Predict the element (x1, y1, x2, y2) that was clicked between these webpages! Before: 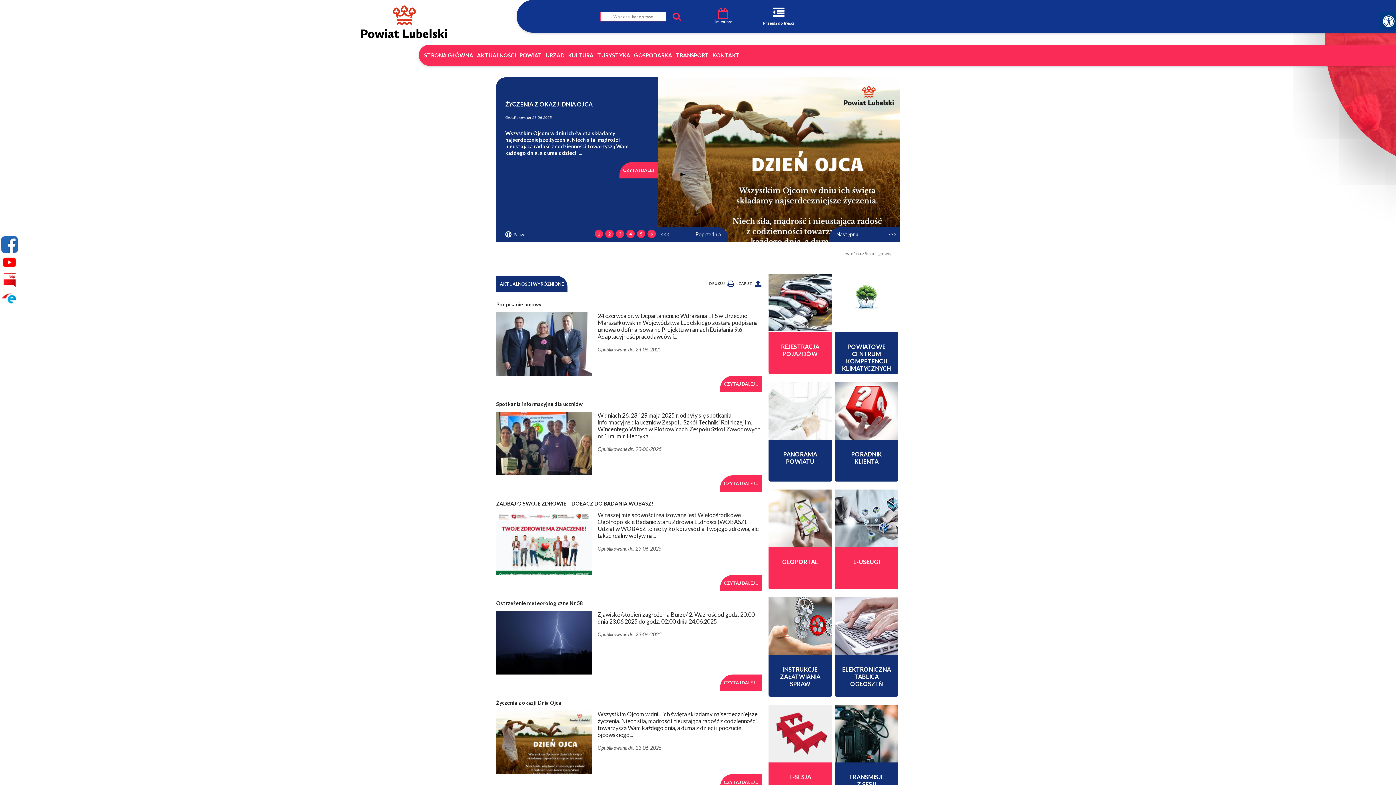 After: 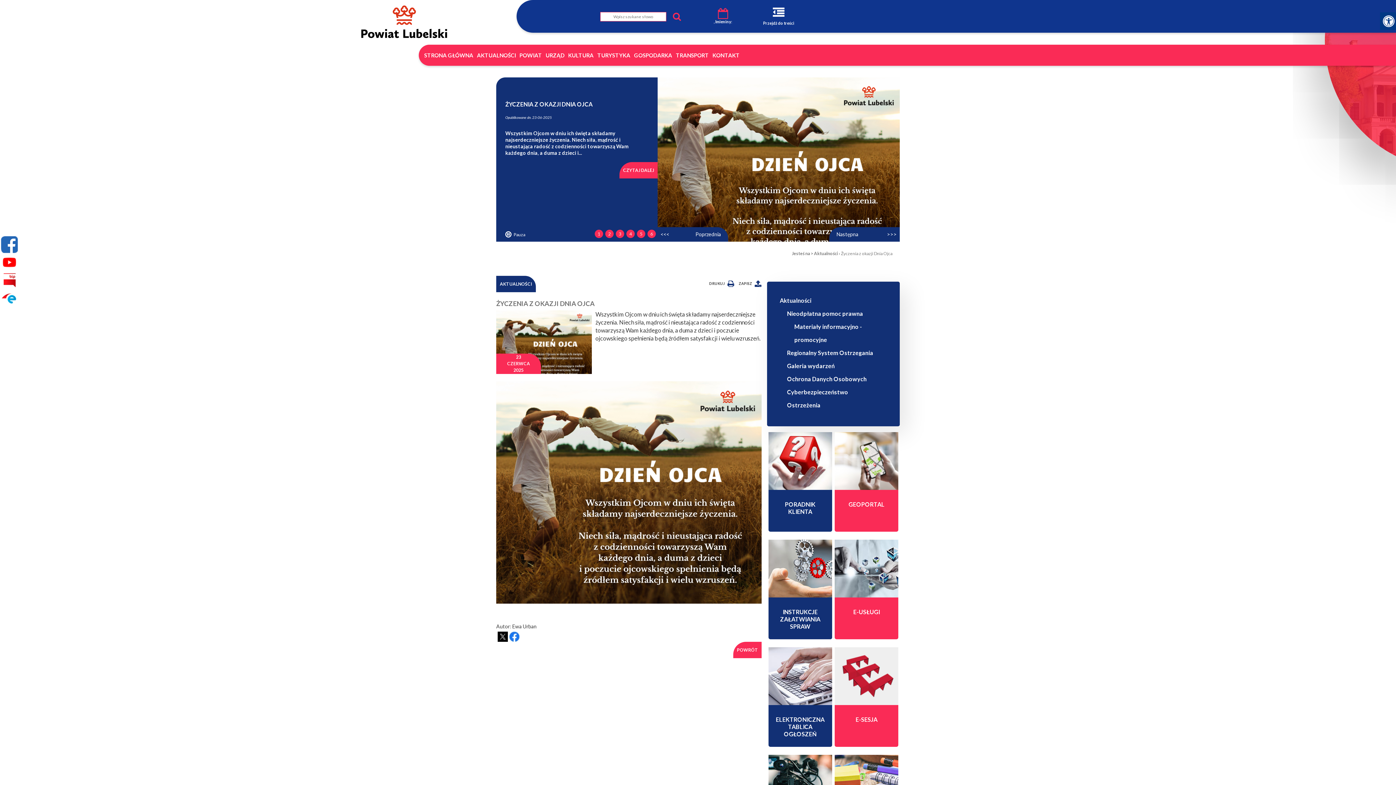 Action: bbox: (496, 700, 561, 706) label: Życzenia z okazji Dnia Ojca